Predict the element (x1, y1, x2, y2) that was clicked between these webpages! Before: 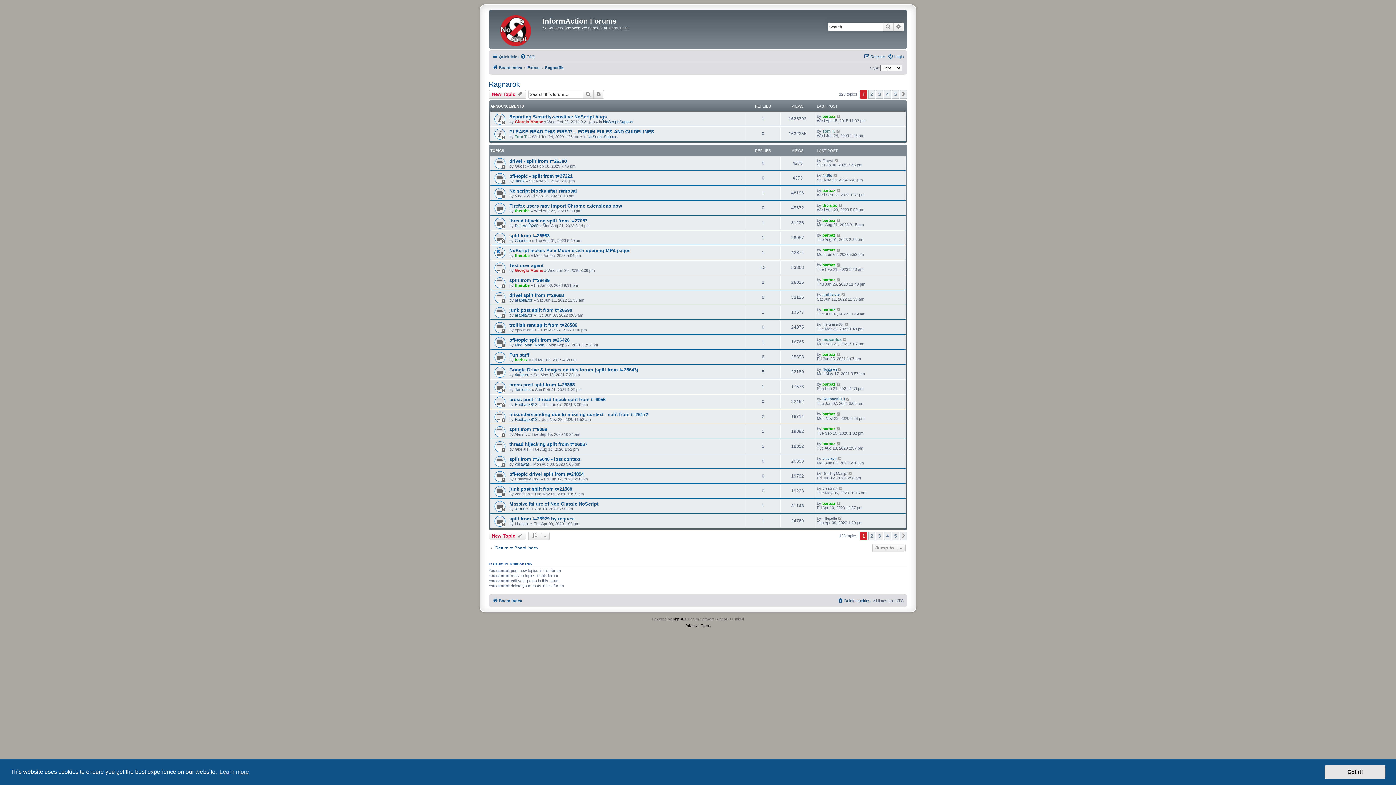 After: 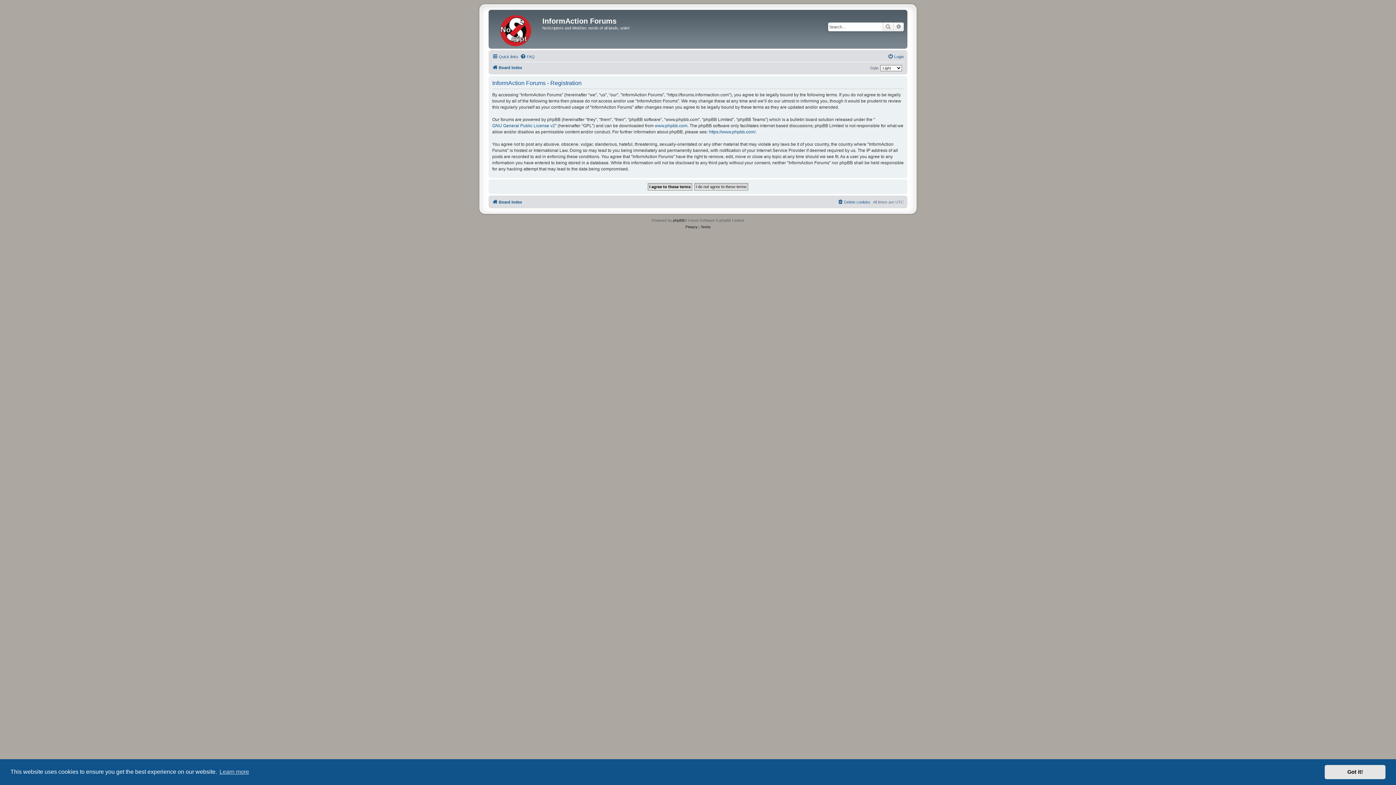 Action: label: Register bbox: (864, 52, 885, 61)